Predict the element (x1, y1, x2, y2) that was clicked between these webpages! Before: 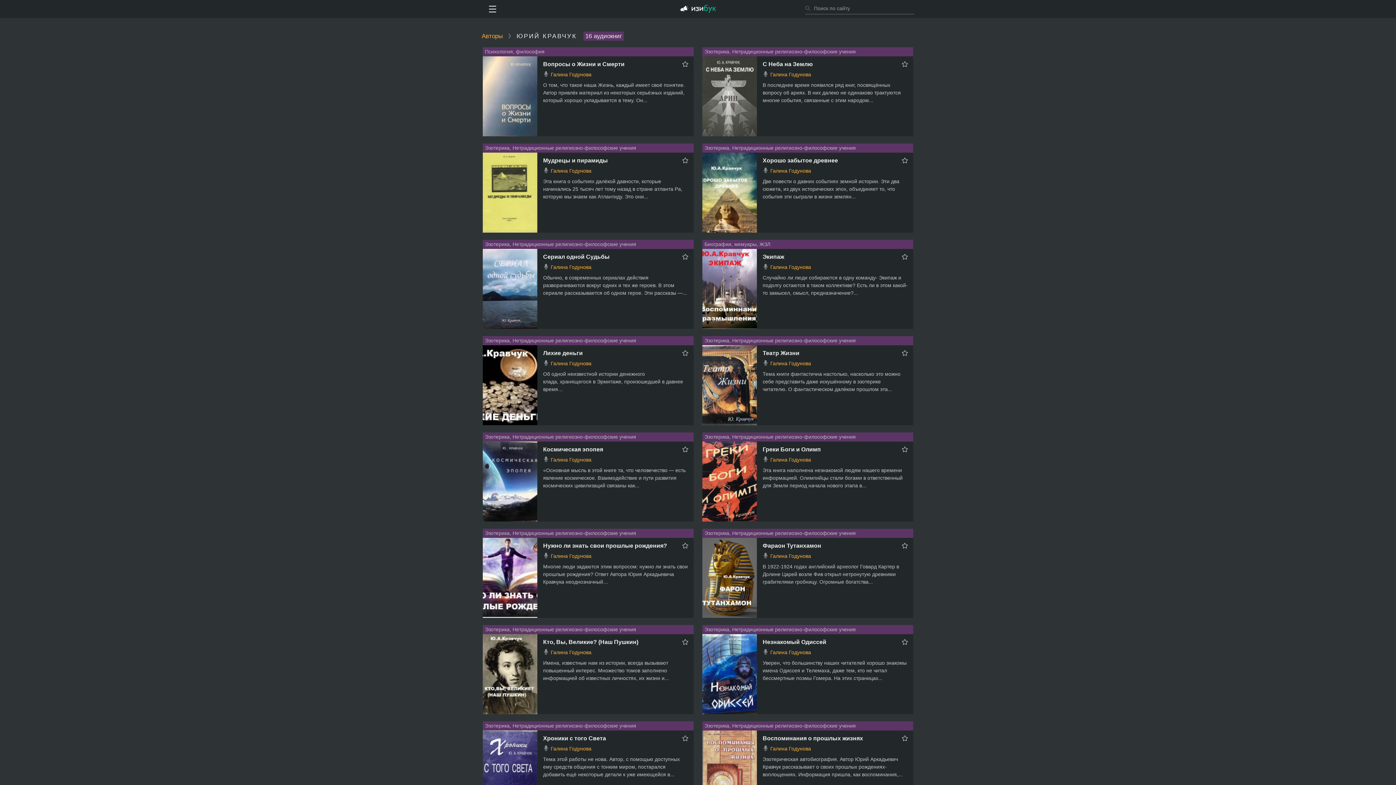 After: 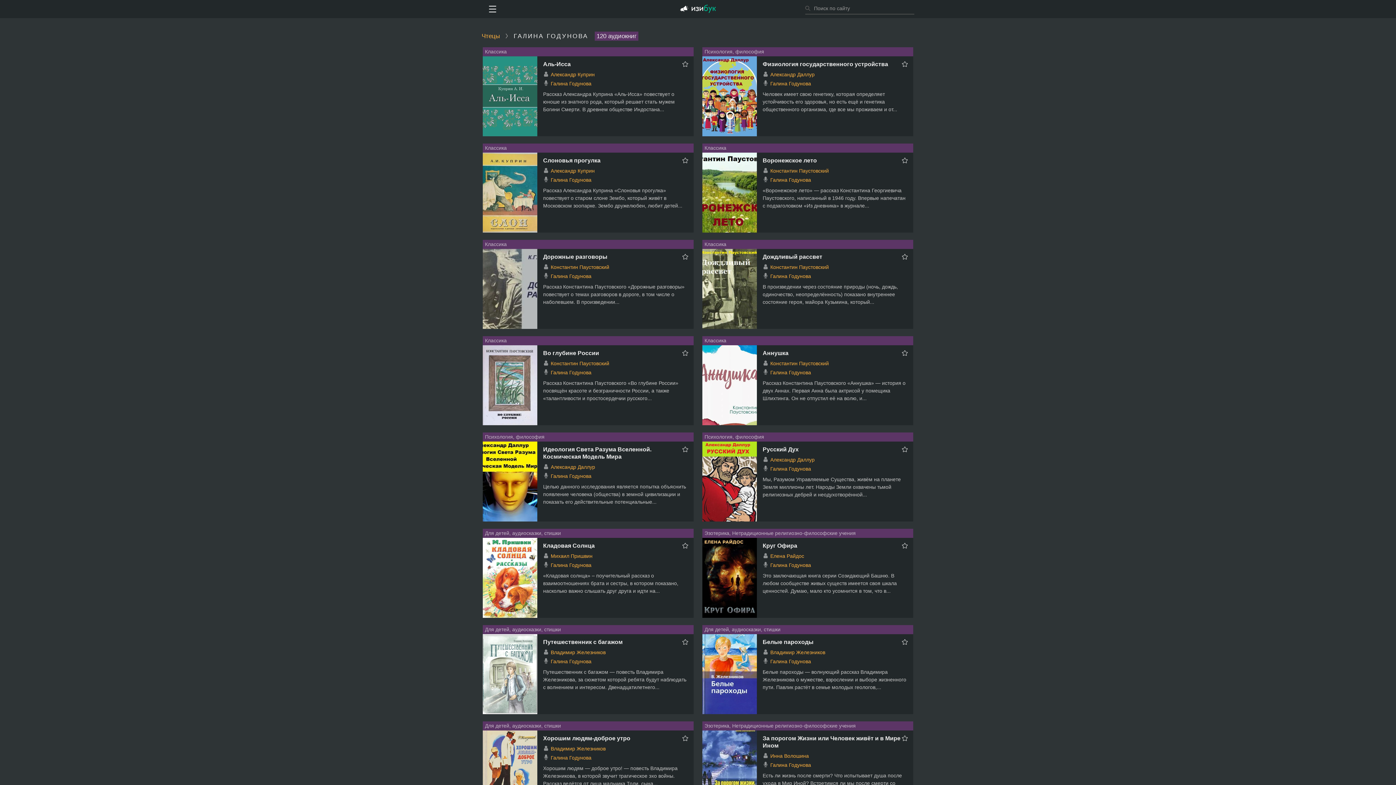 Action: label: Галина Годунова bbox: (550, 264, 591, 270)